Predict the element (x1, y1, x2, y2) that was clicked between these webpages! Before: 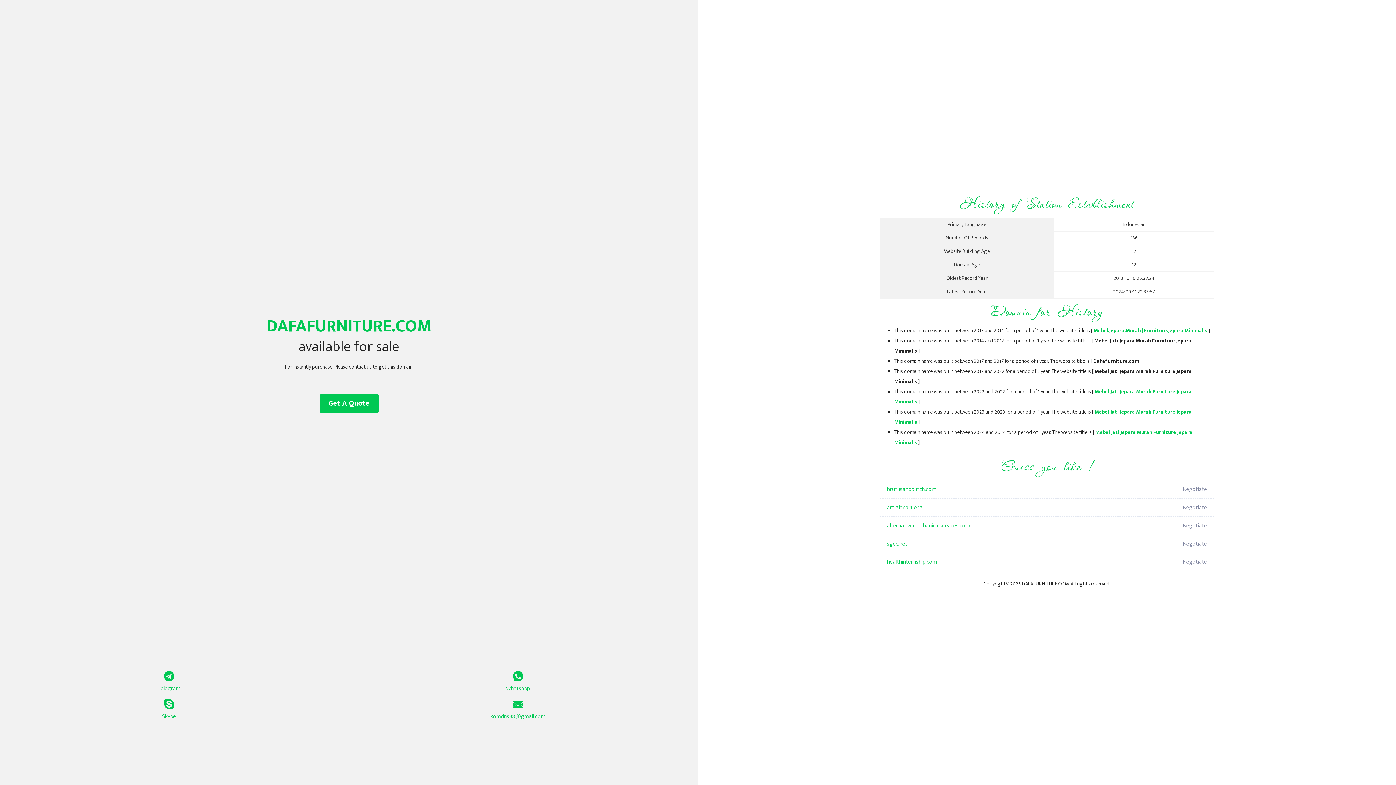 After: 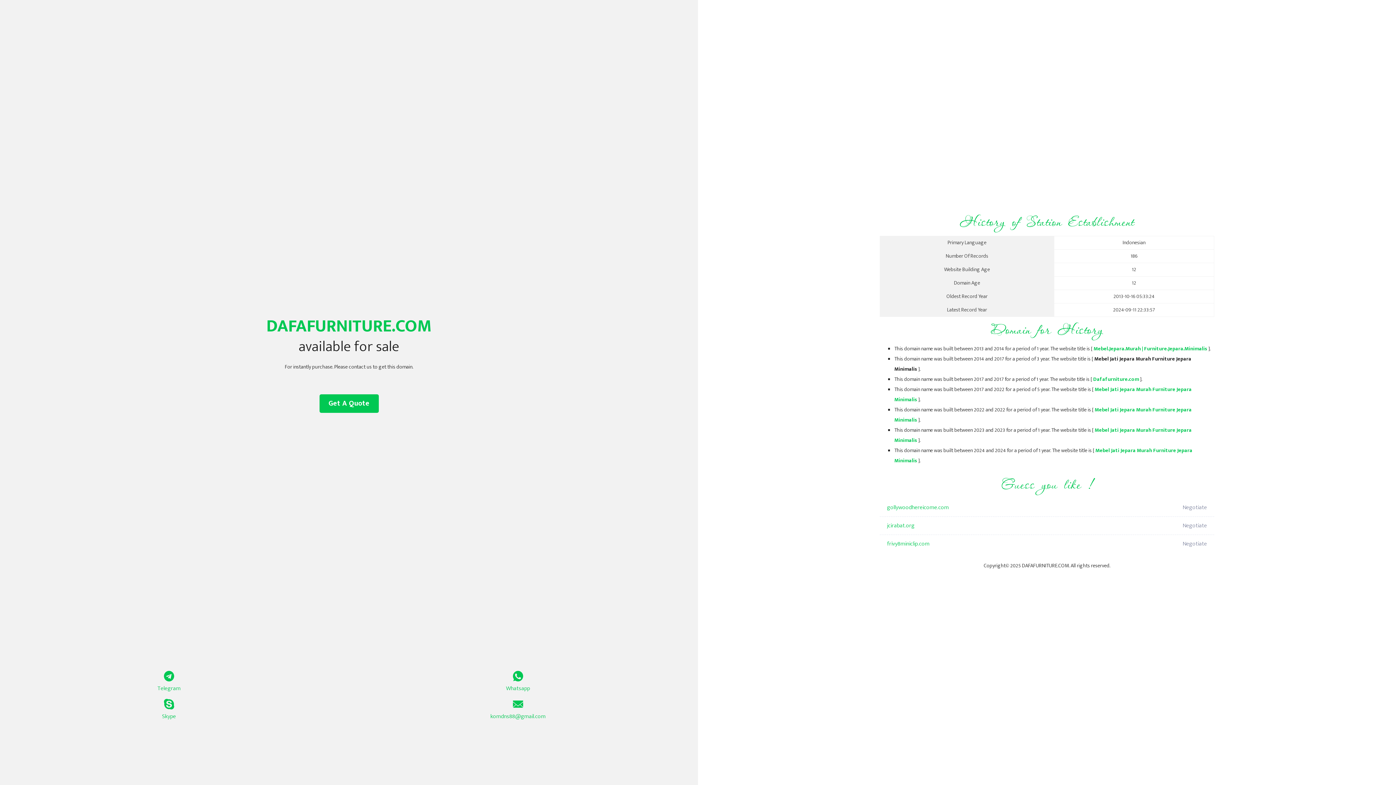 Action: label: Mebel.Jepara.Murah | Furniture.Jepara.Minimalis bbox: (1093, 326, 1207, 335)